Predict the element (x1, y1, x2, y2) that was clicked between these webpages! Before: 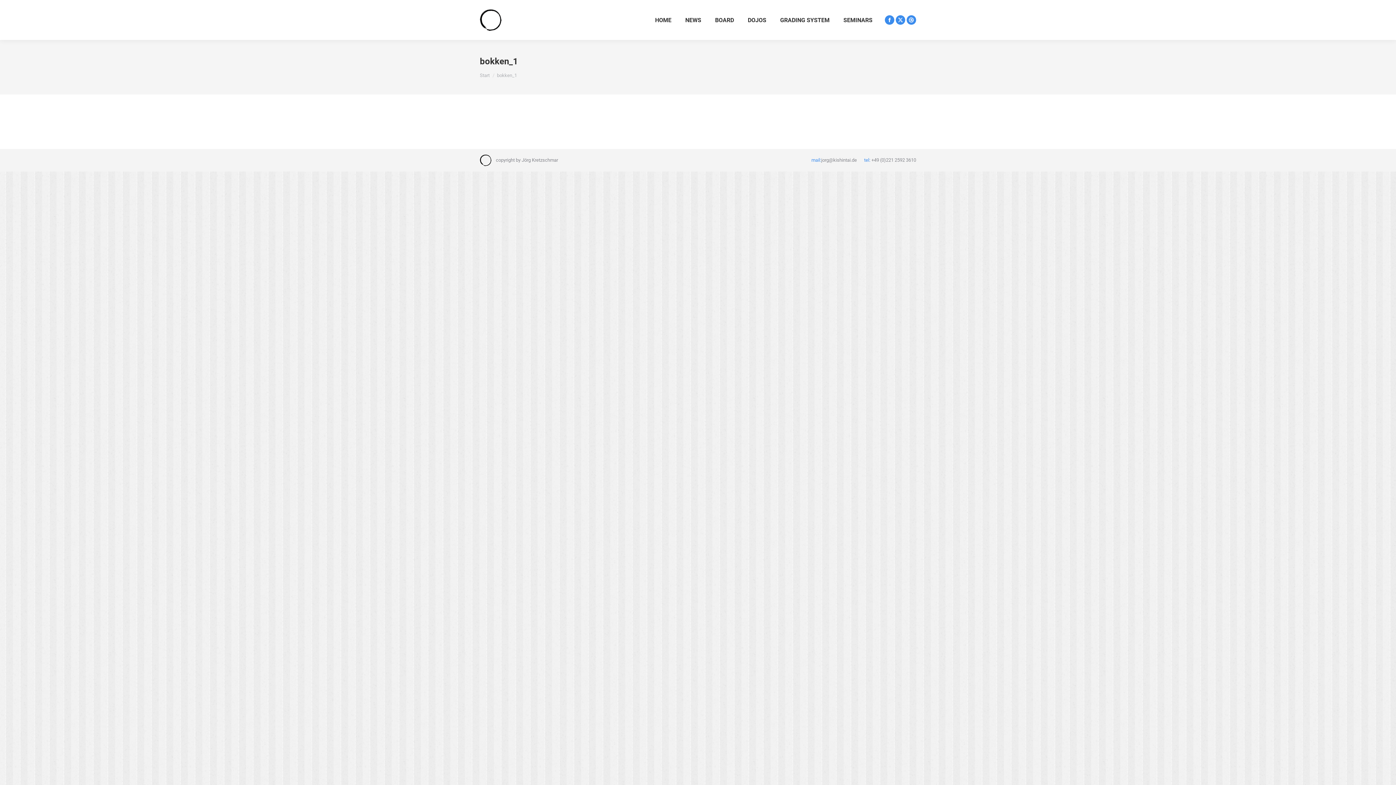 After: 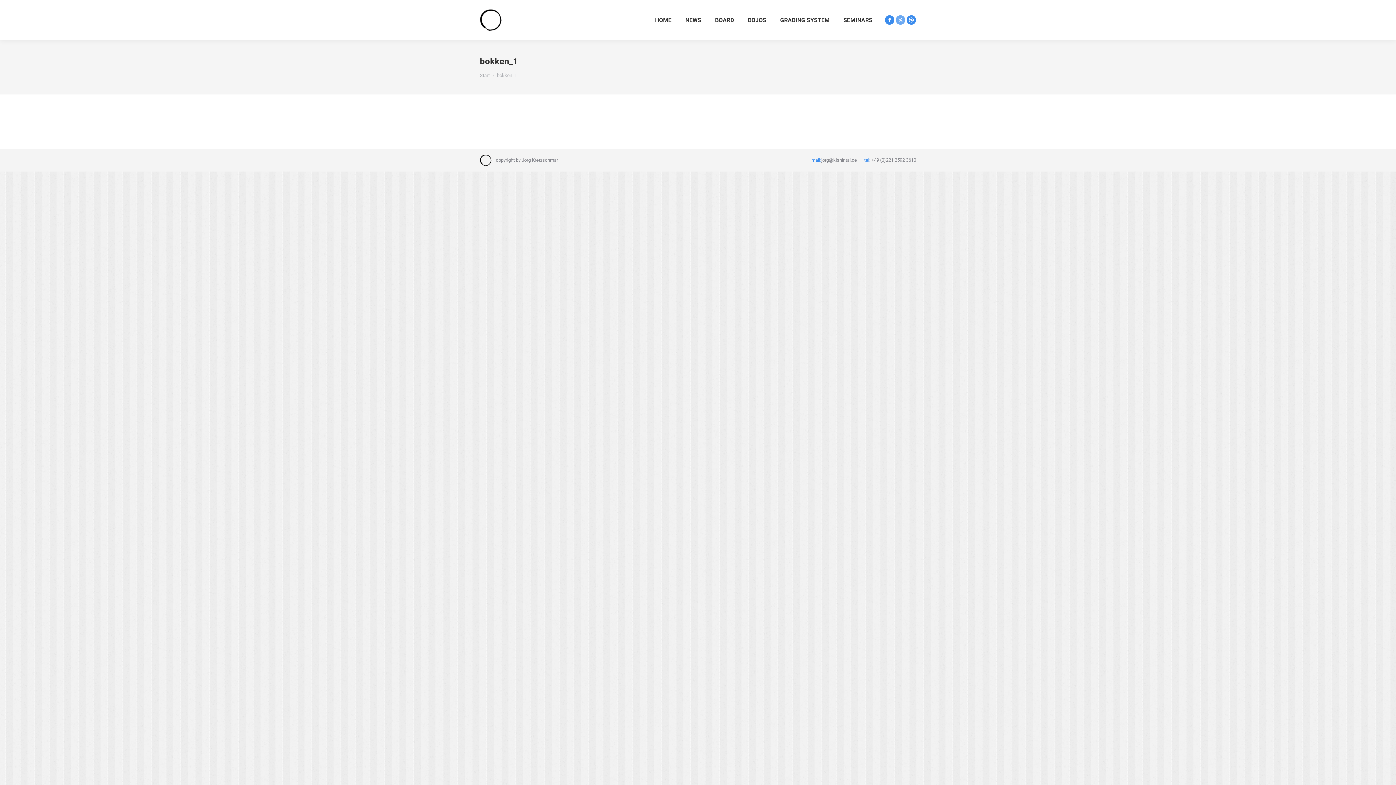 Action: bbox: (896, 15, 905, 24) label: X page opens in new window